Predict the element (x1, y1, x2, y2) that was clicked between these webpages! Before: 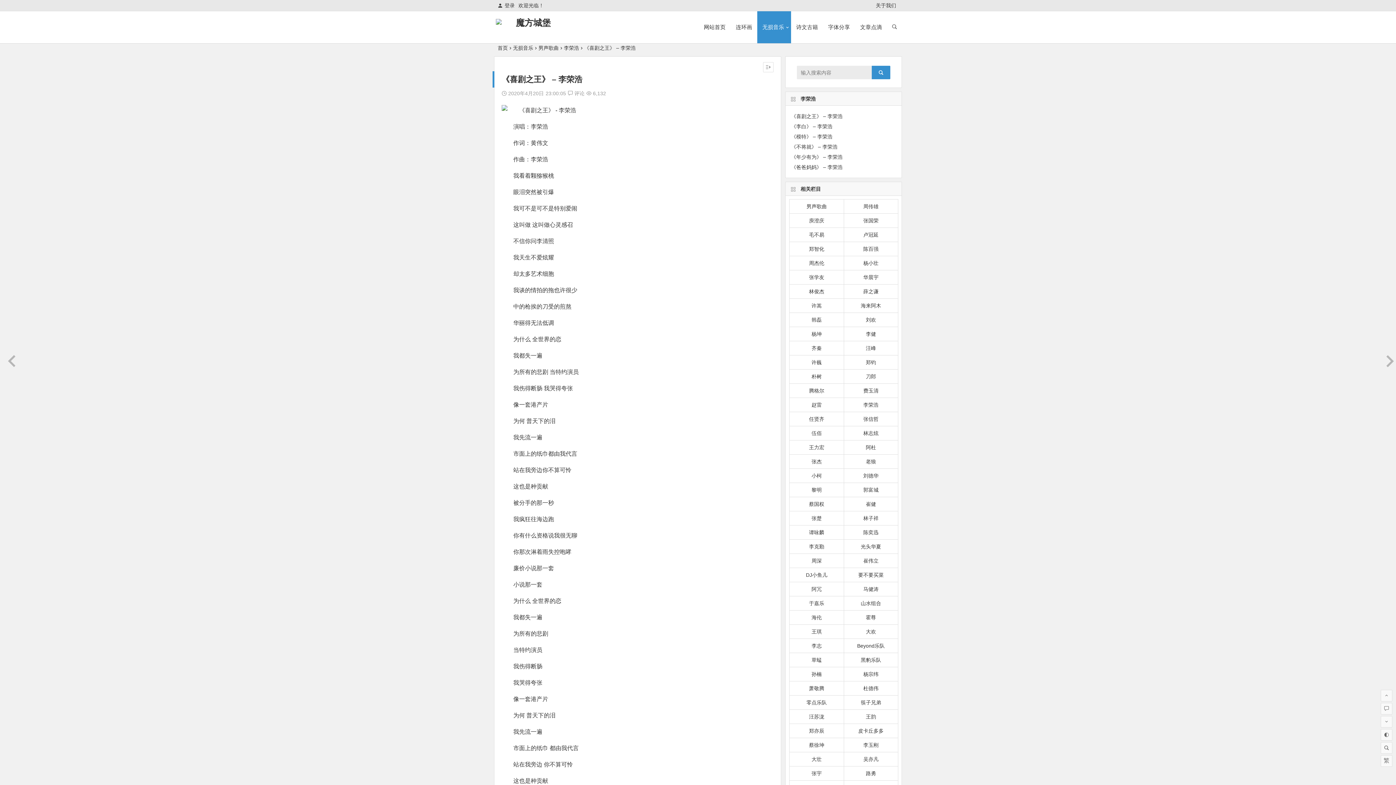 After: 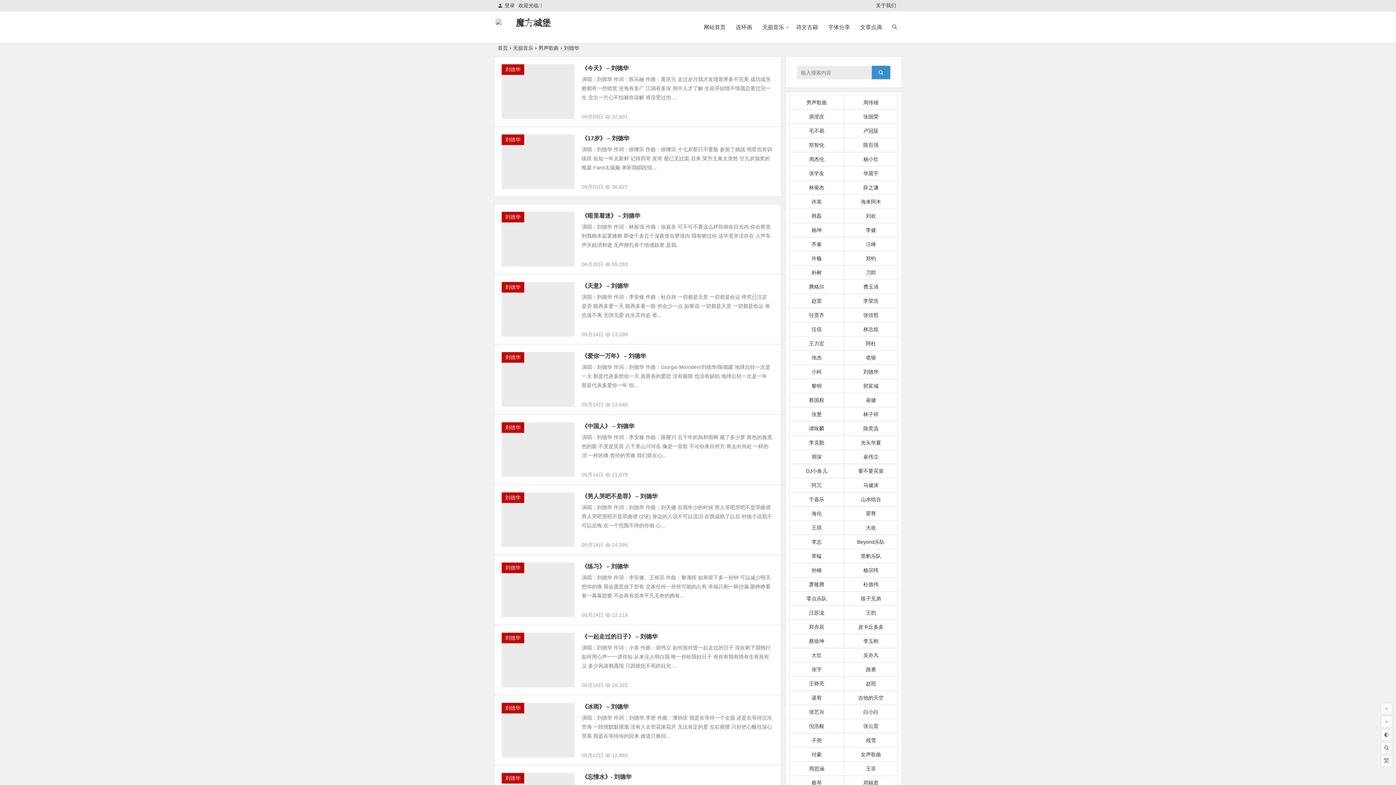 Action: label: 刘德华 bbox: (843, 468, 898, 483)